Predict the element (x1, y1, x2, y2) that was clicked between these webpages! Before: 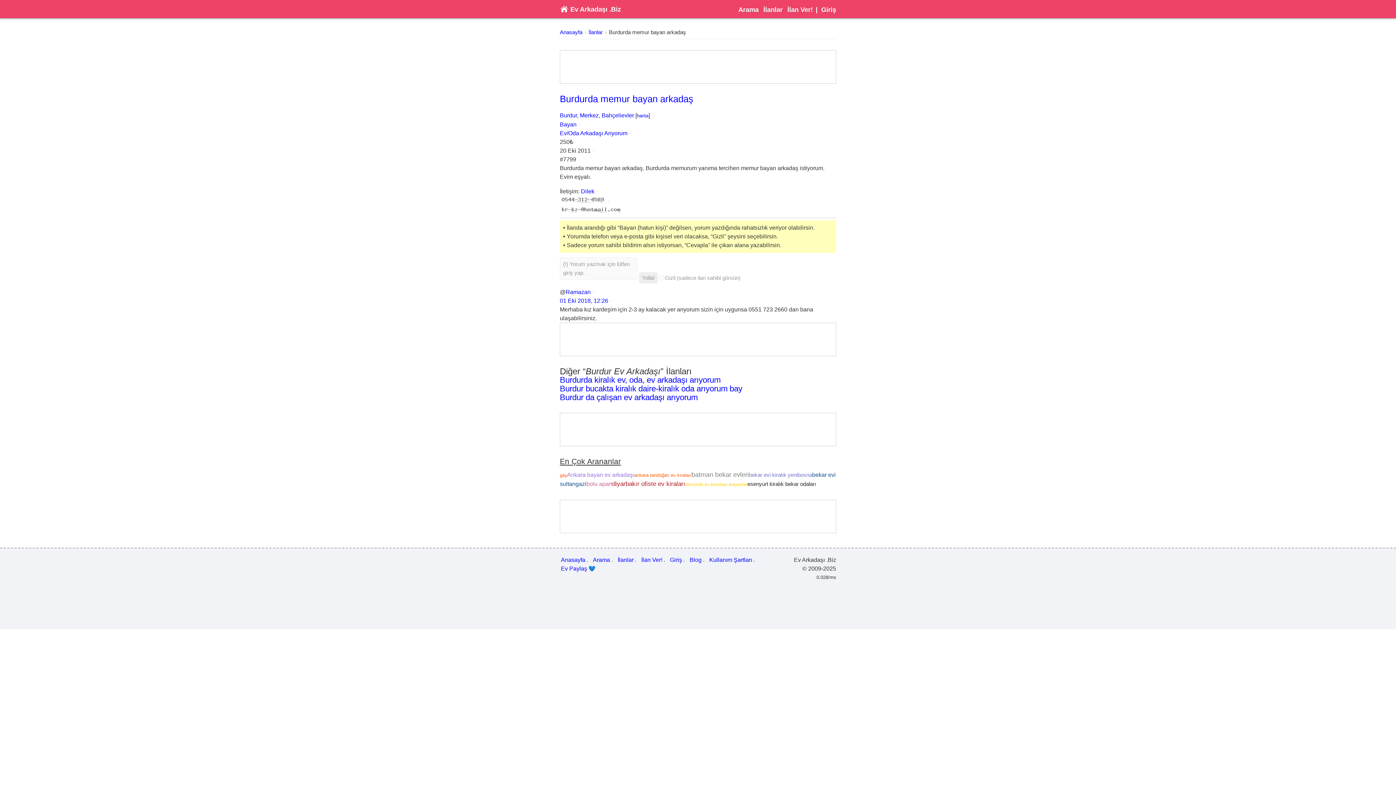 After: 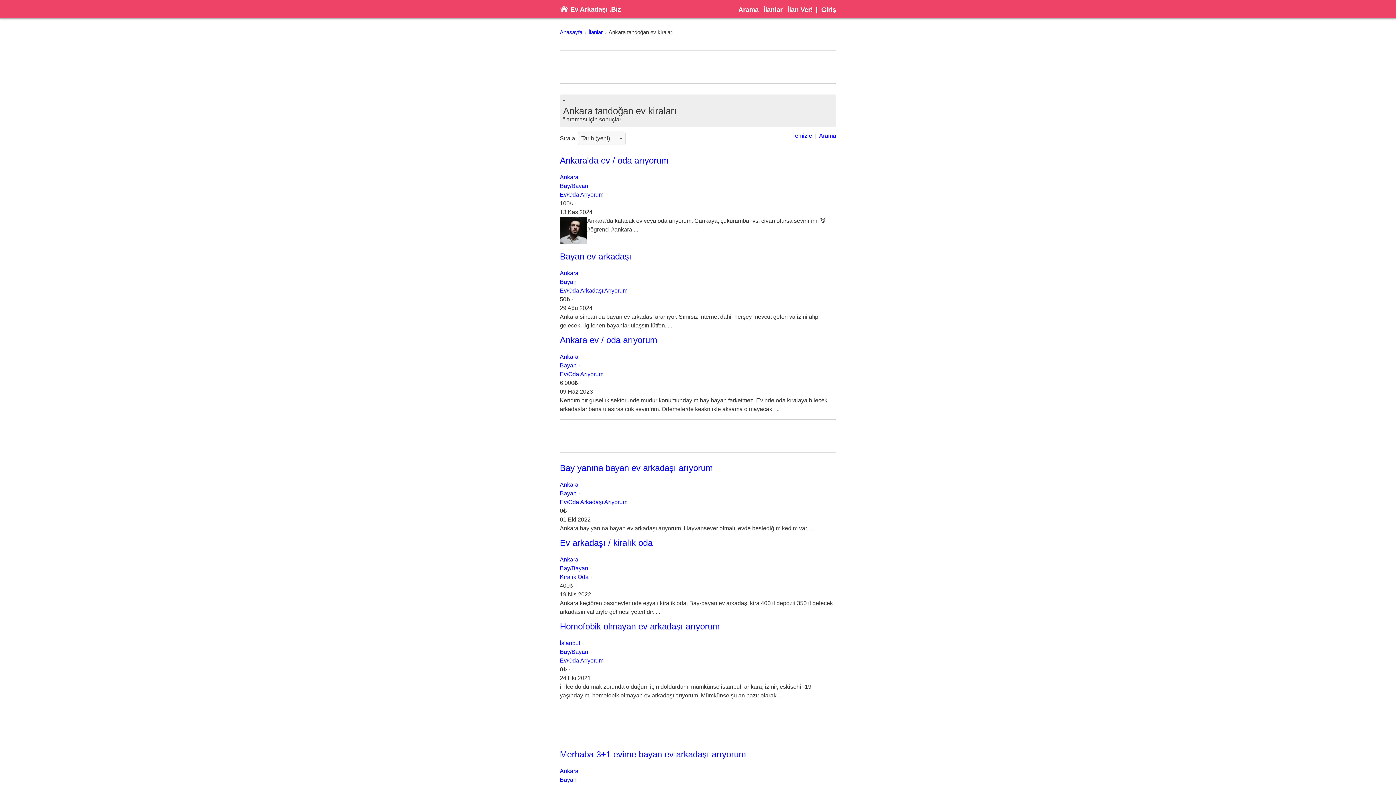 Action: bbox: (634, 472, 691, 478) label: ankara tandoğan ev kiraları